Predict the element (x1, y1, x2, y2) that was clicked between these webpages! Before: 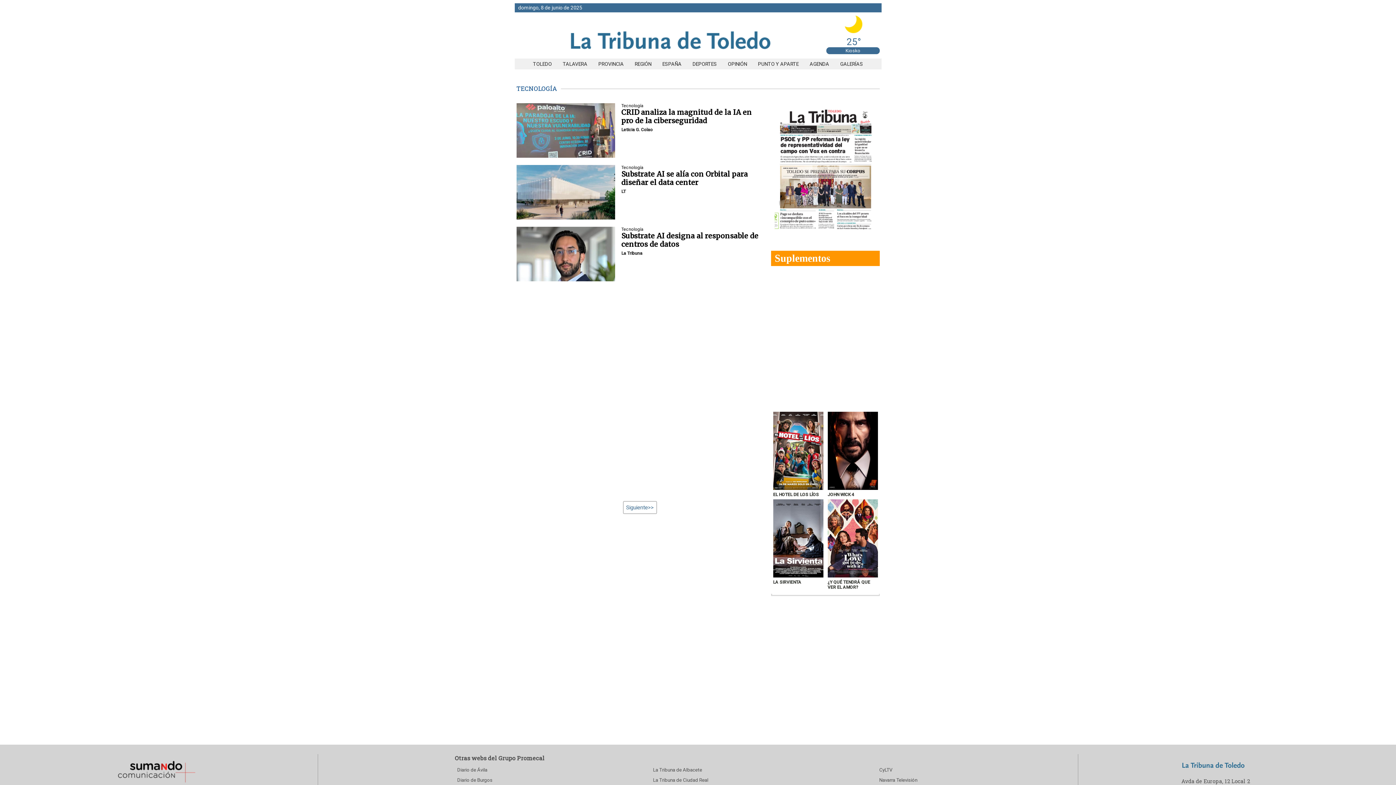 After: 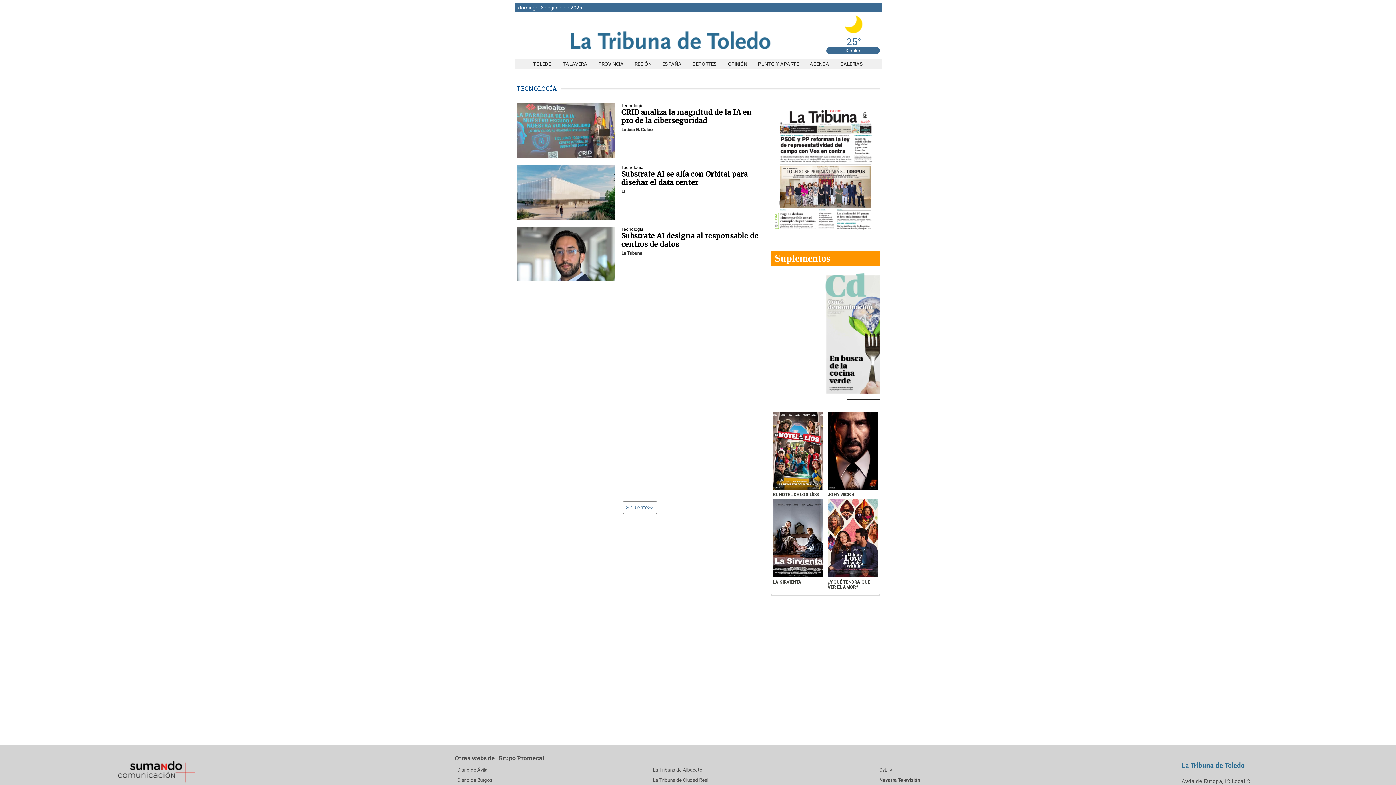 Action: bbox: (877, 775, 1054, 785) label: Navarra Televisión